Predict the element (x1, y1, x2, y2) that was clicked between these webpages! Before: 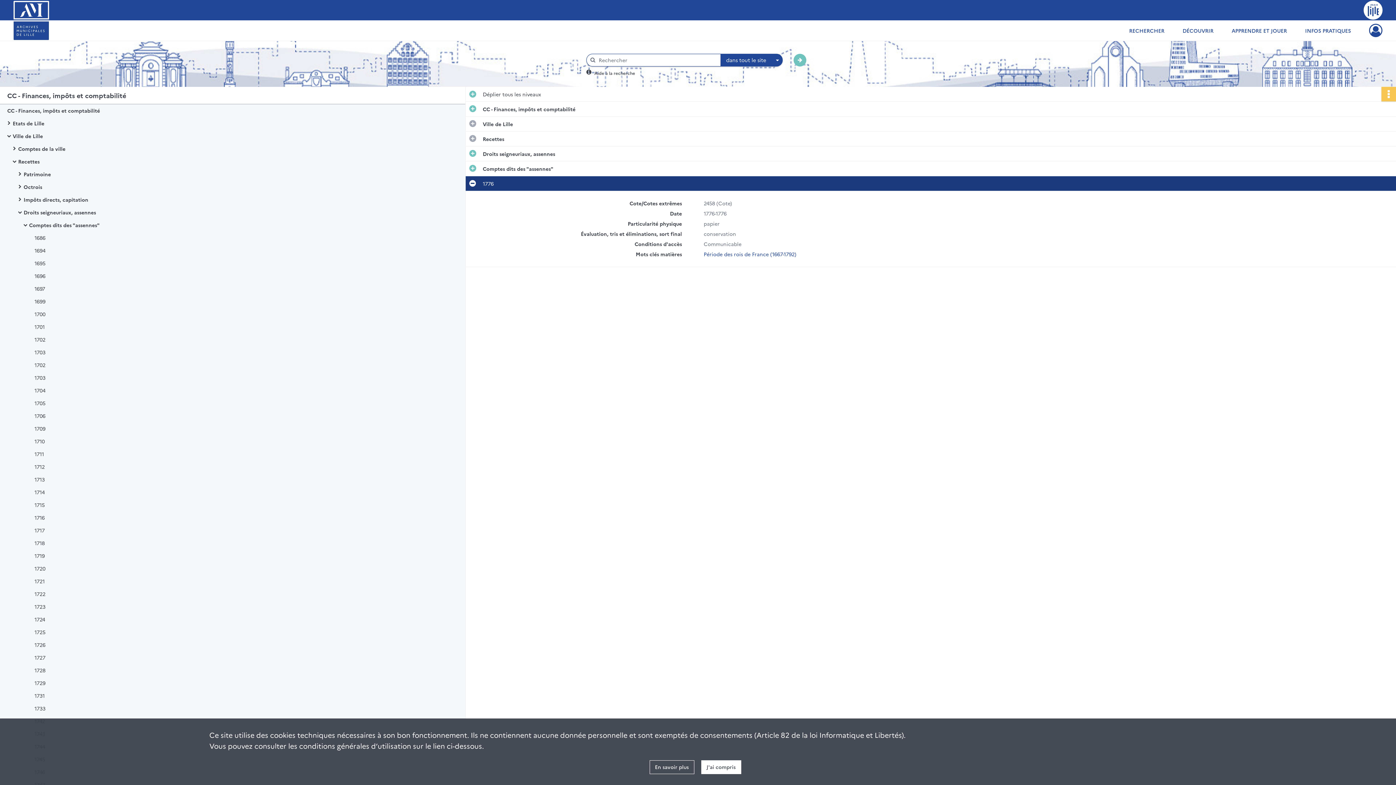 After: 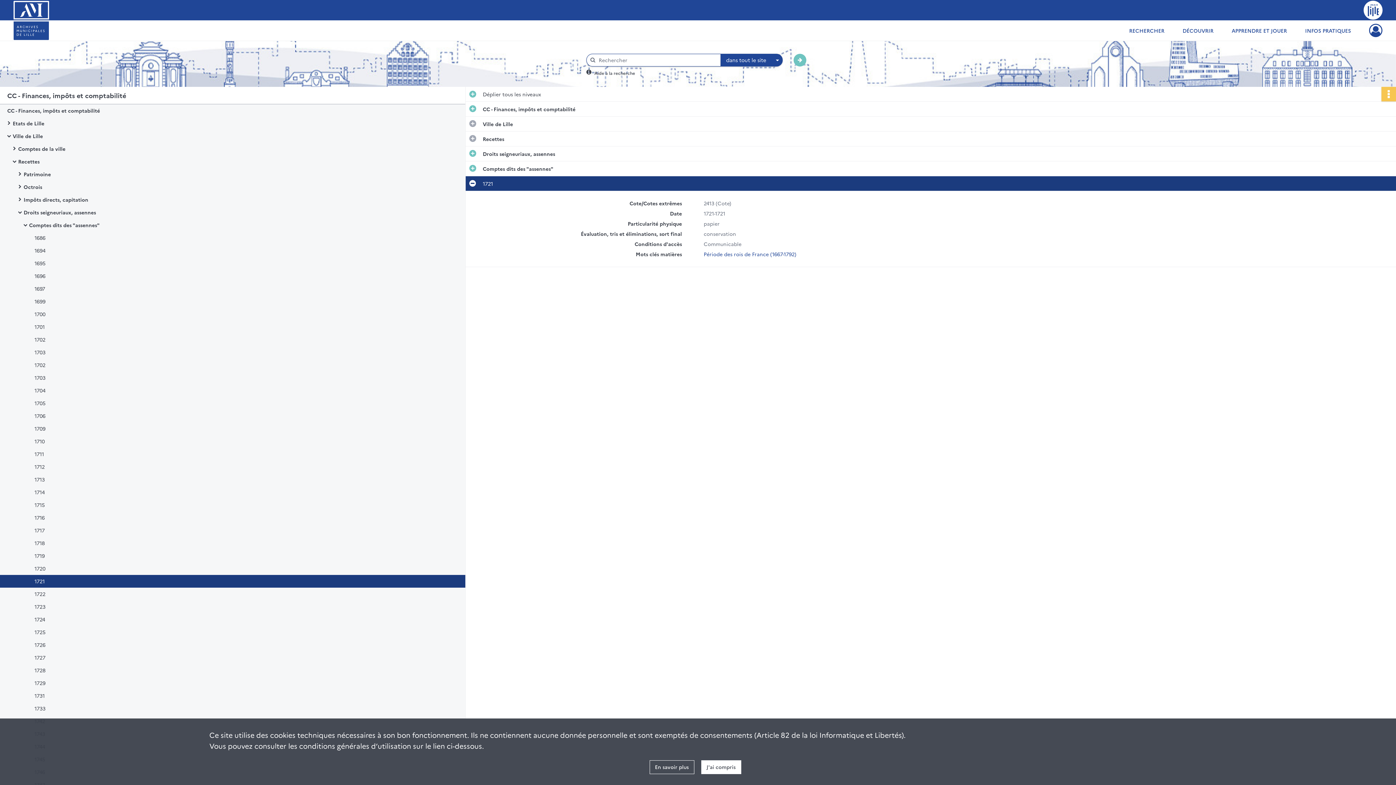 Action: bbox: (34, 575, 180, 588) label: 1721